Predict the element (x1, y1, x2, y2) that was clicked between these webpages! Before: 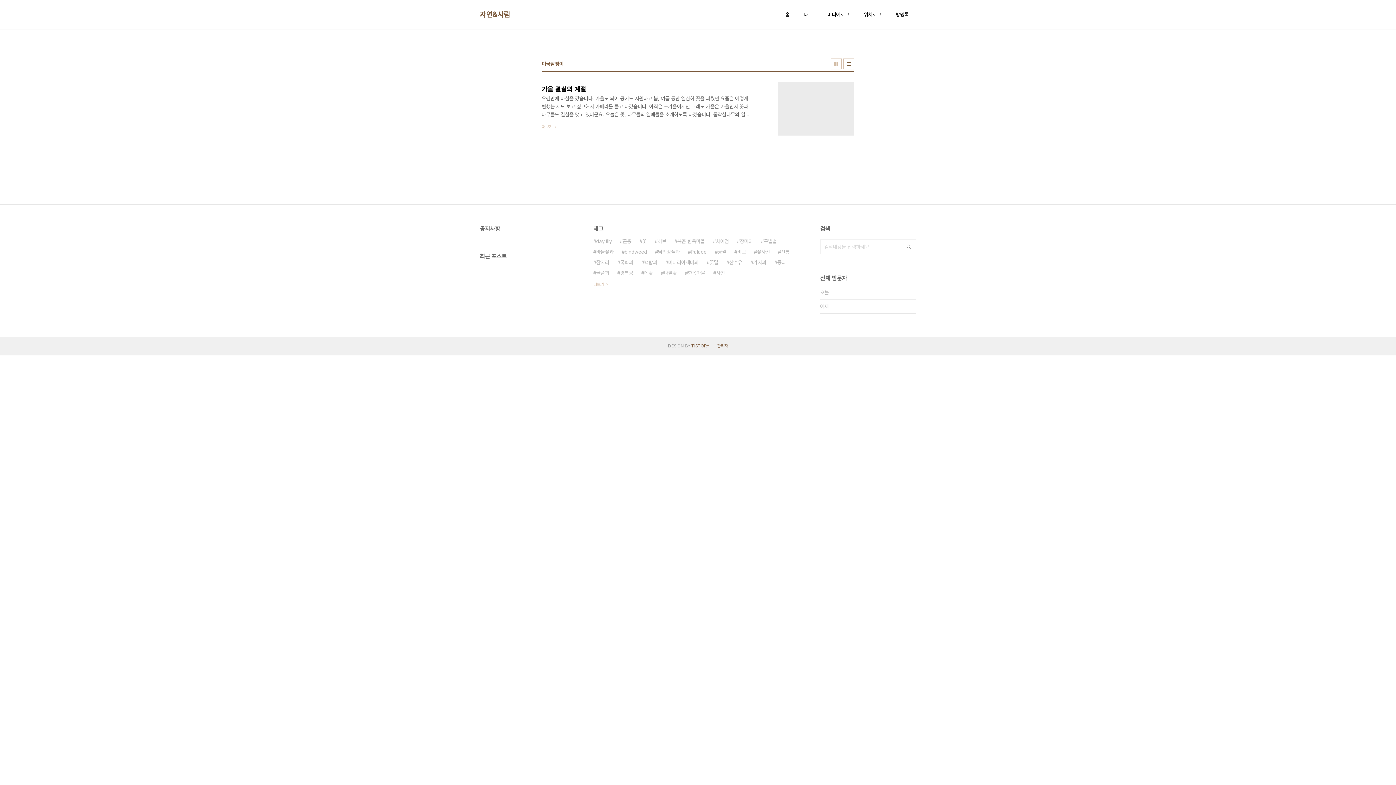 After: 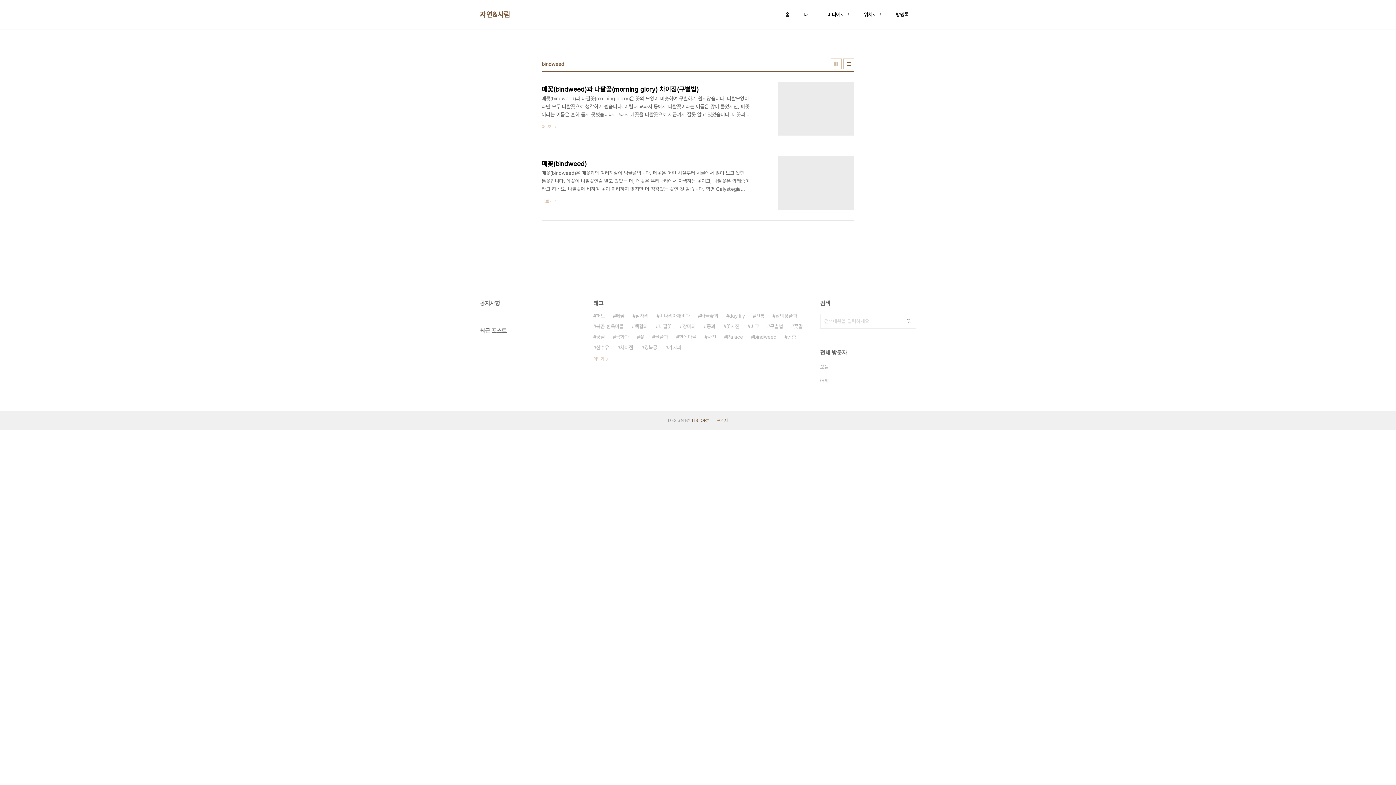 Action: bbox: (621, 246, 647, 257) label: bindweed